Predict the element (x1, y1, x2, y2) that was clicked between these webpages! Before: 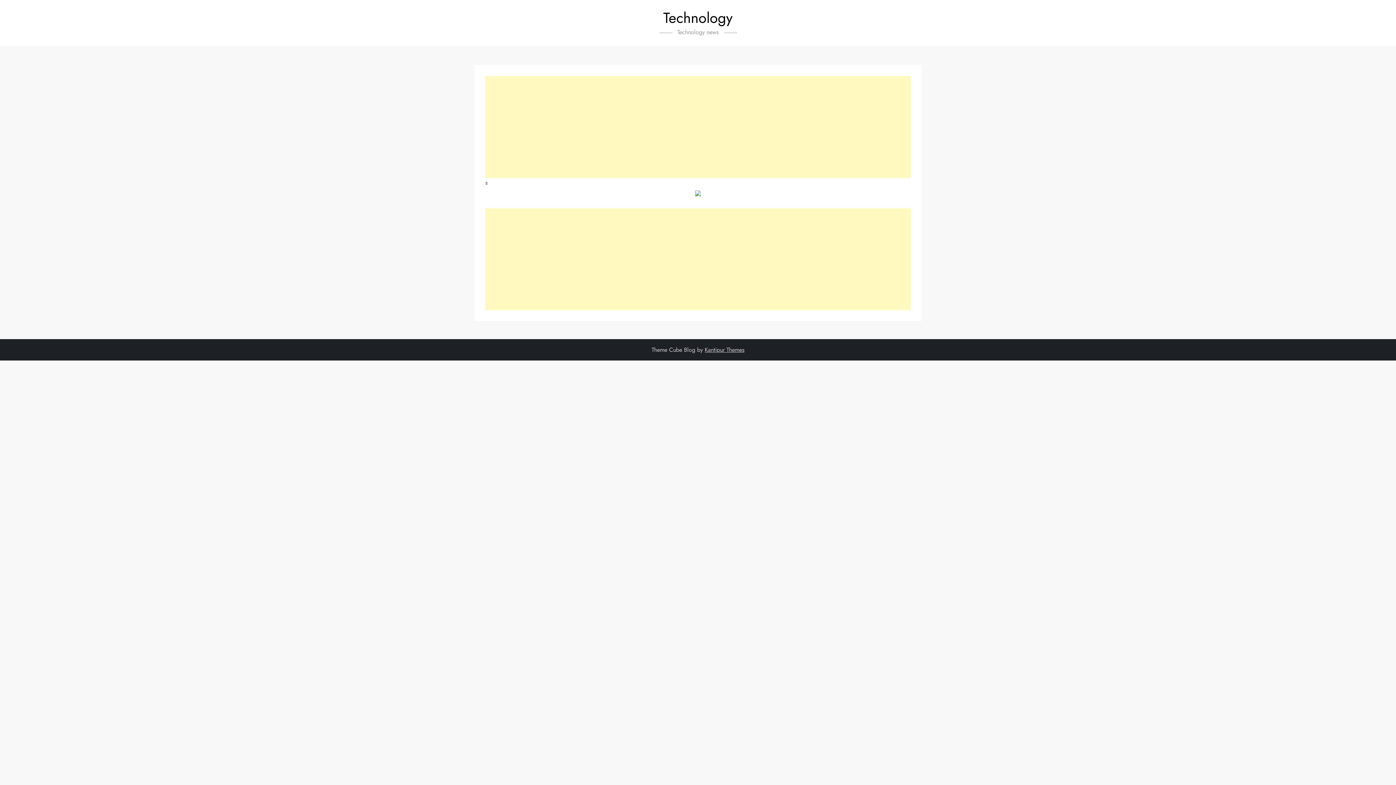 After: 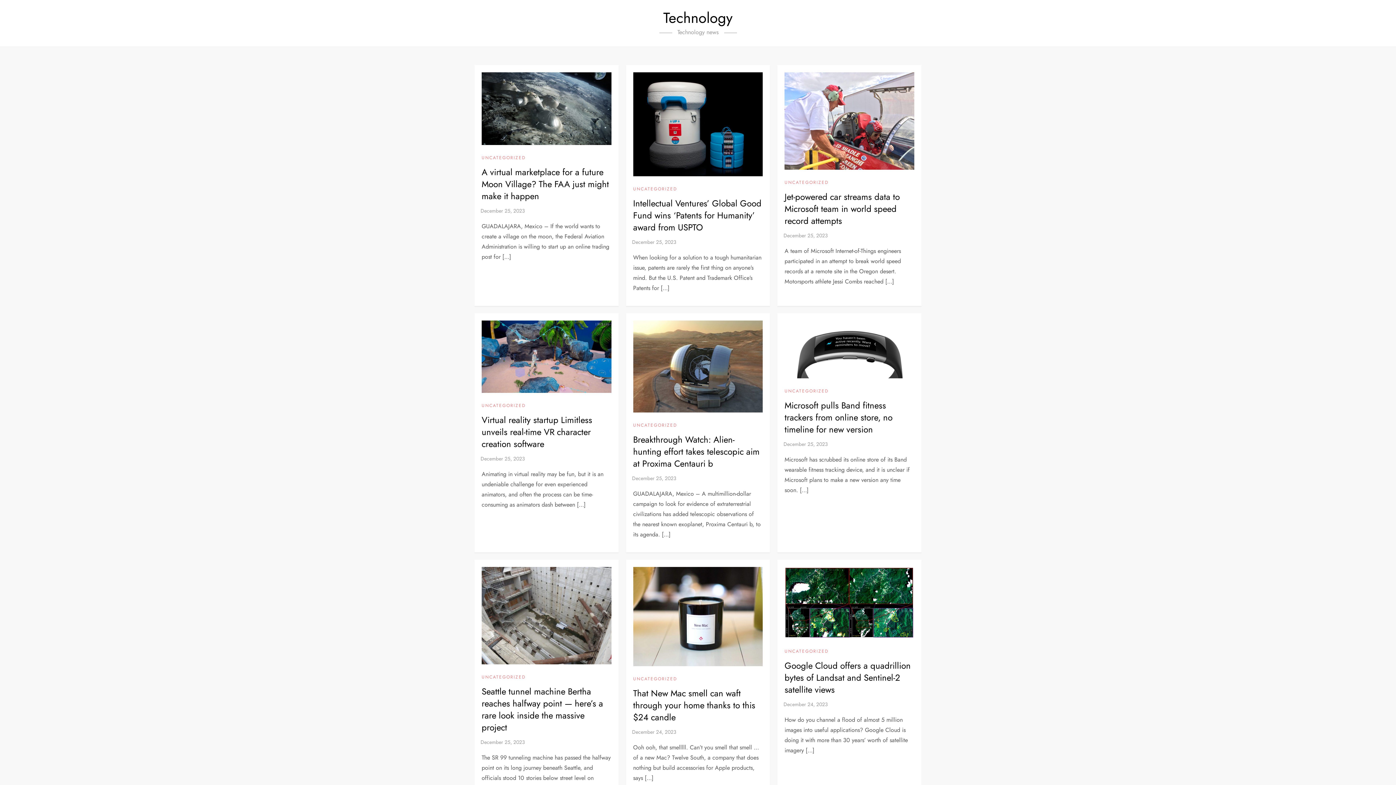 Action: label: Technology bbox: (663, 7, 732, 28)